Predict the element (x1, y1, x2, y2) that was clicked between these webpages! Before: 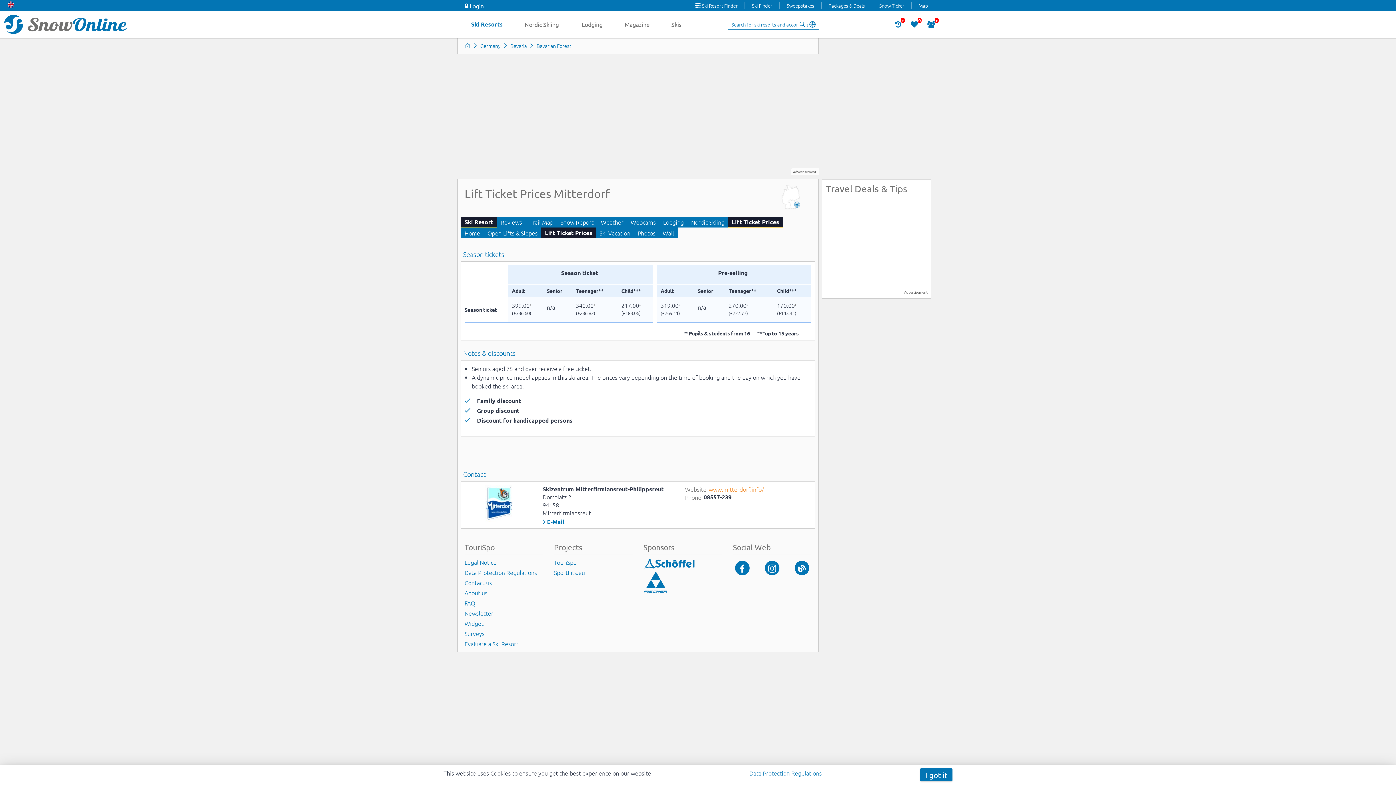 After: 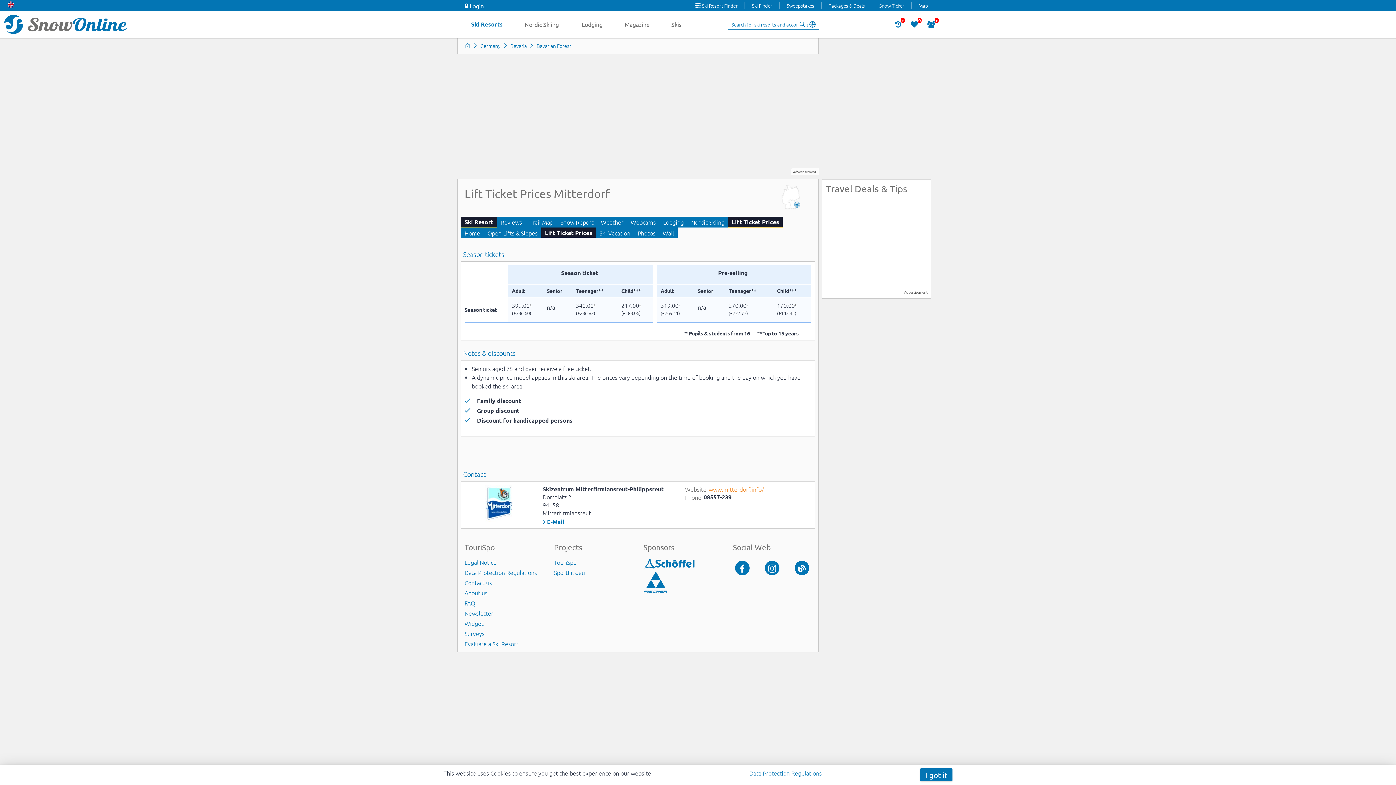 Action: bbox: (461, 346, 815, 360) label: Notes & discounts